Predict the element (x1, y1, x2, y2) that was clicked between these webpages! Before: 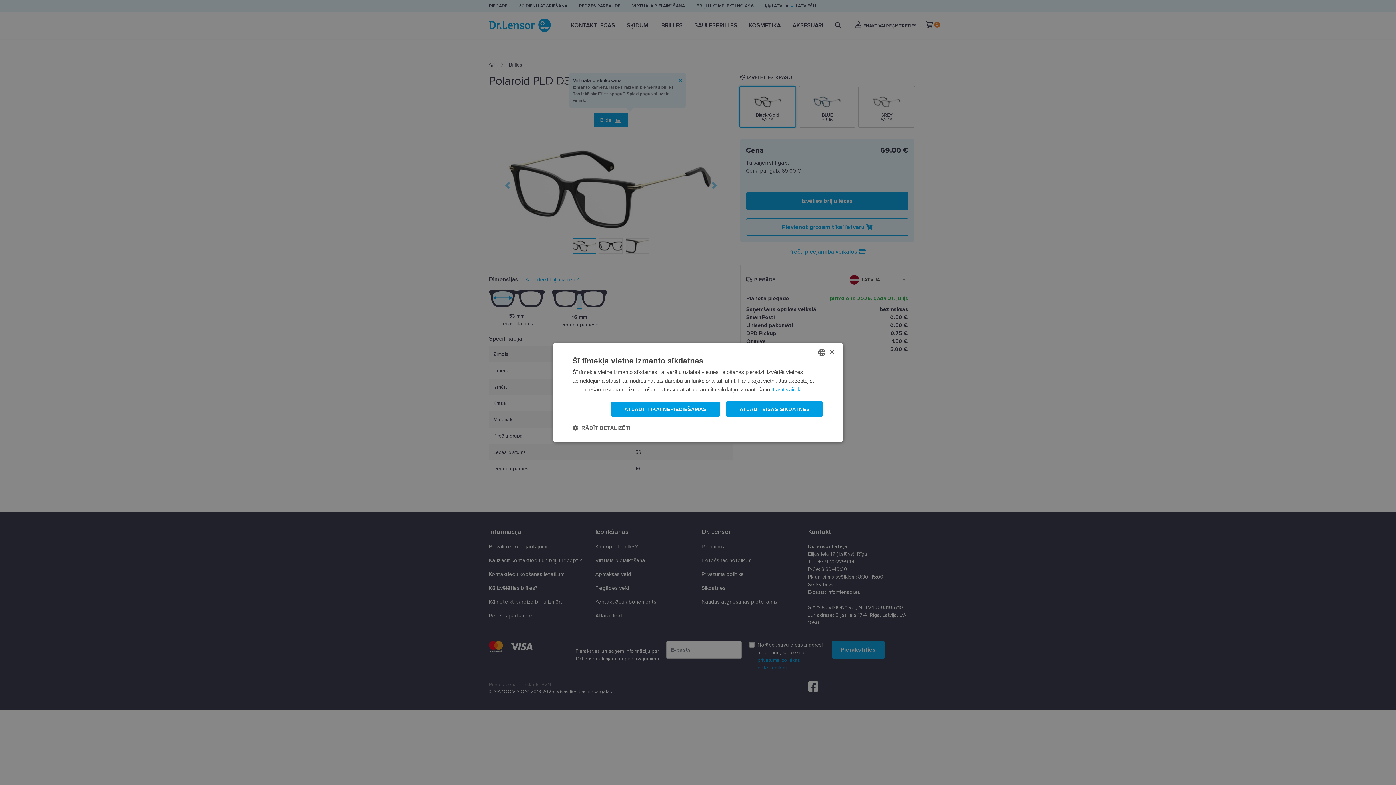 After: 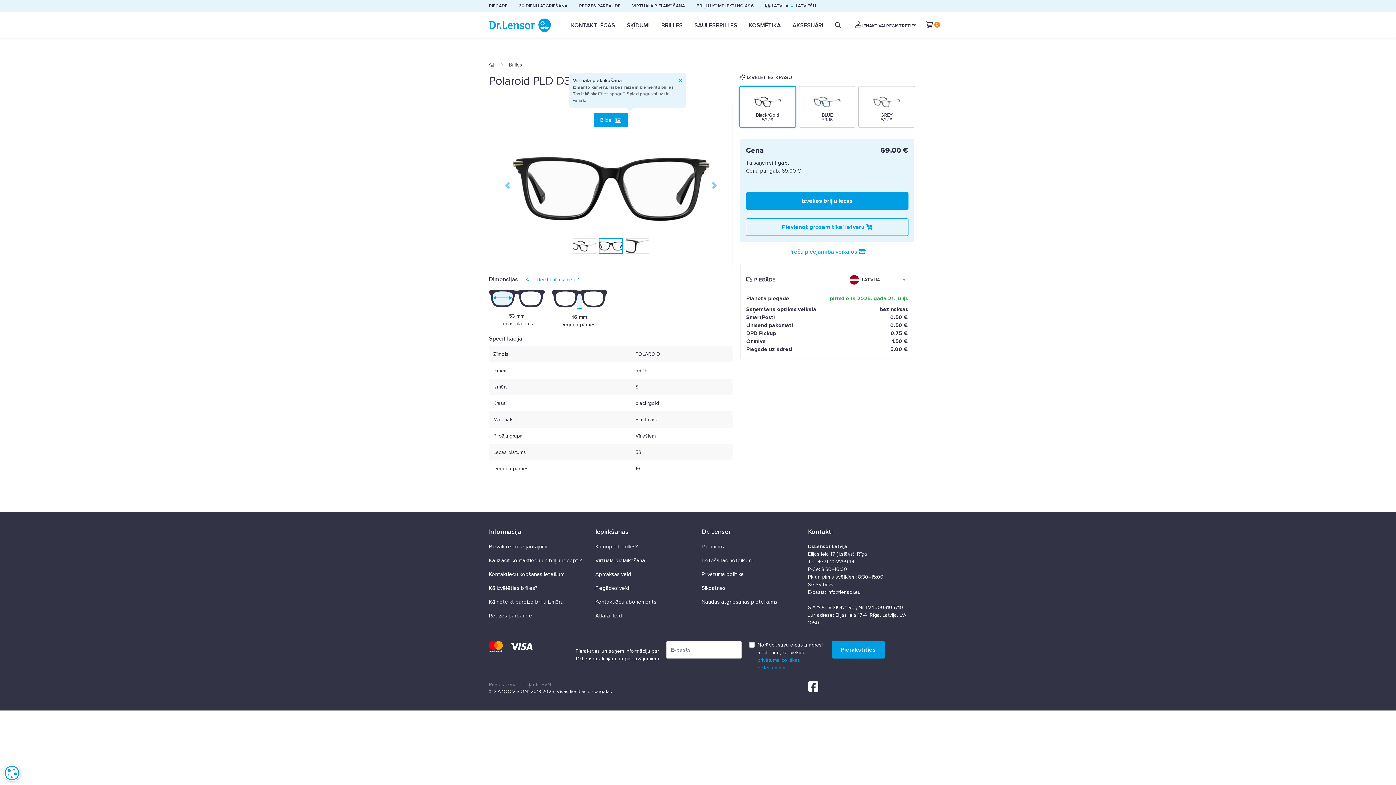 Action: label: ATĻAUT VISAS SĪKDATNES bbox: (725, 401, 823, 417)